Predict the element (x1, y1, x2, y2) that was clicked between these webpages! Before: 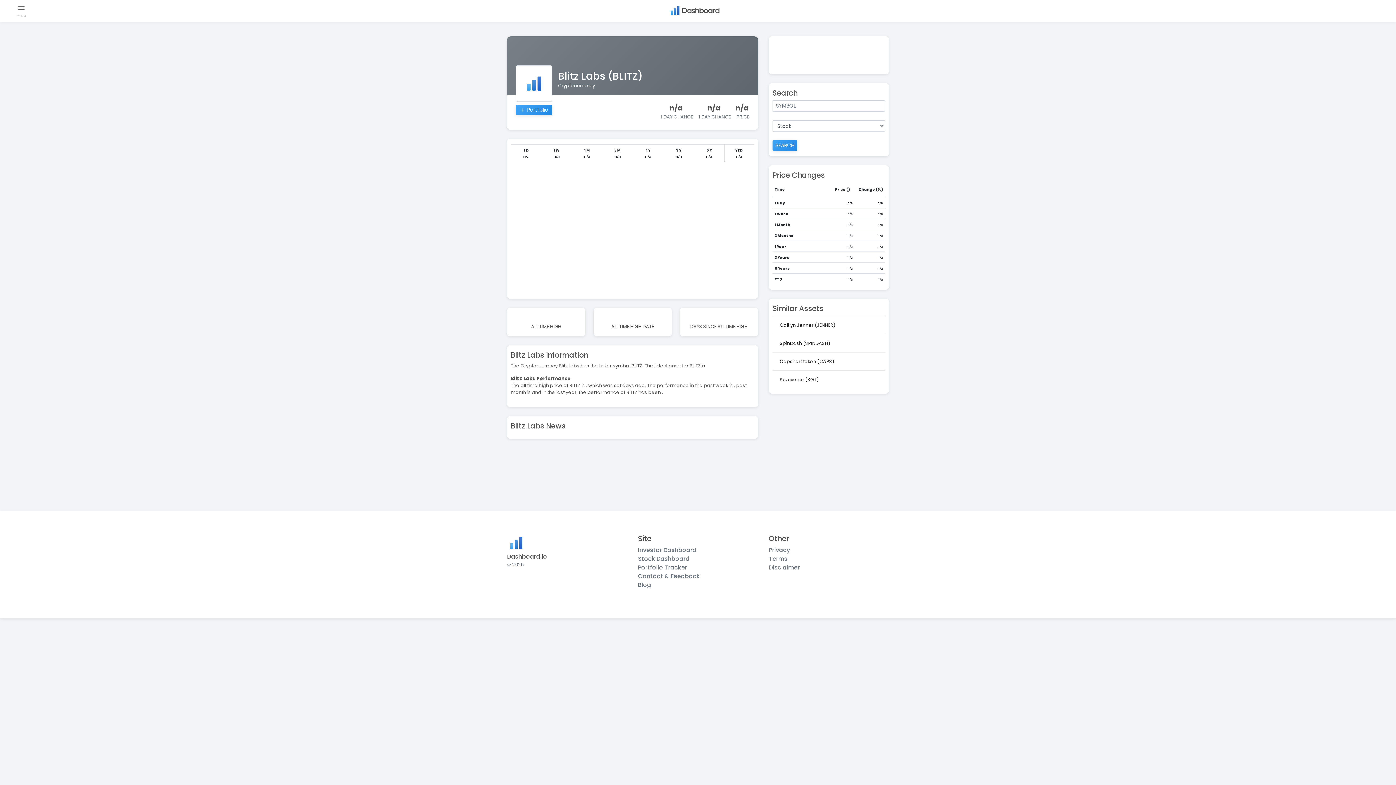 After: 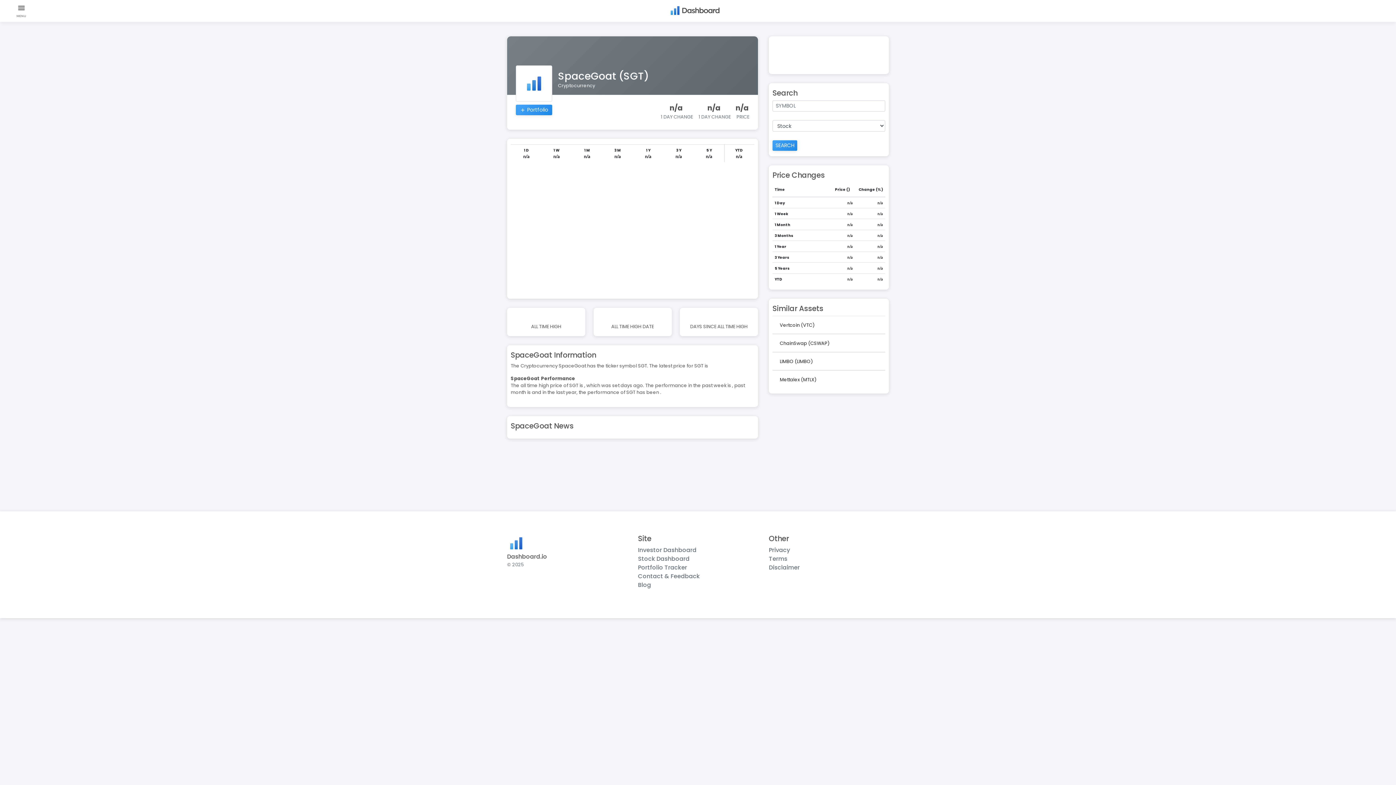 Action: bbox: (780, 376, 818, 382) label: Suzuverse (SGT)